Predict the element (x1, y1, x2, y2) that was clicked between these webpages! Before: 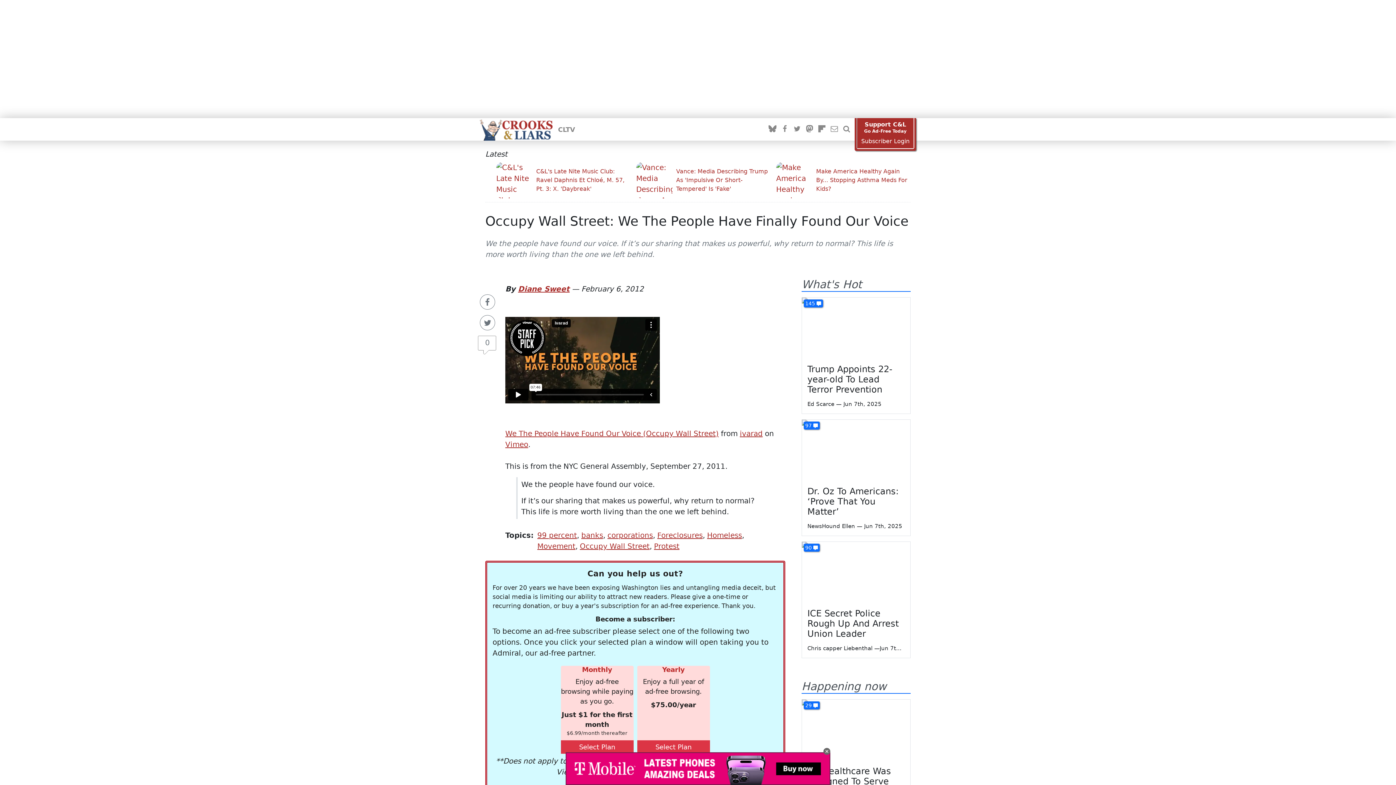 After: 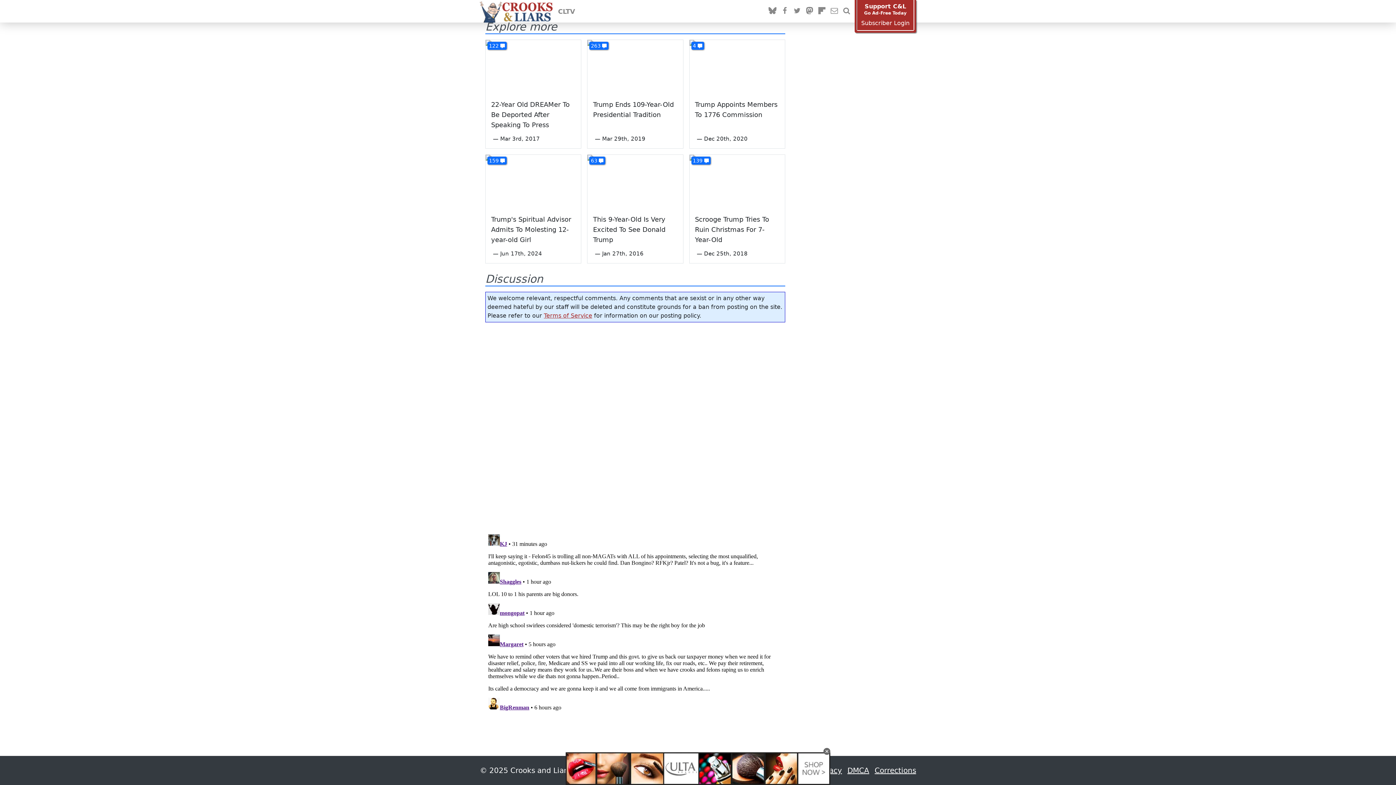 Action: label: 145 bbox: (804, 299, 823, 307)